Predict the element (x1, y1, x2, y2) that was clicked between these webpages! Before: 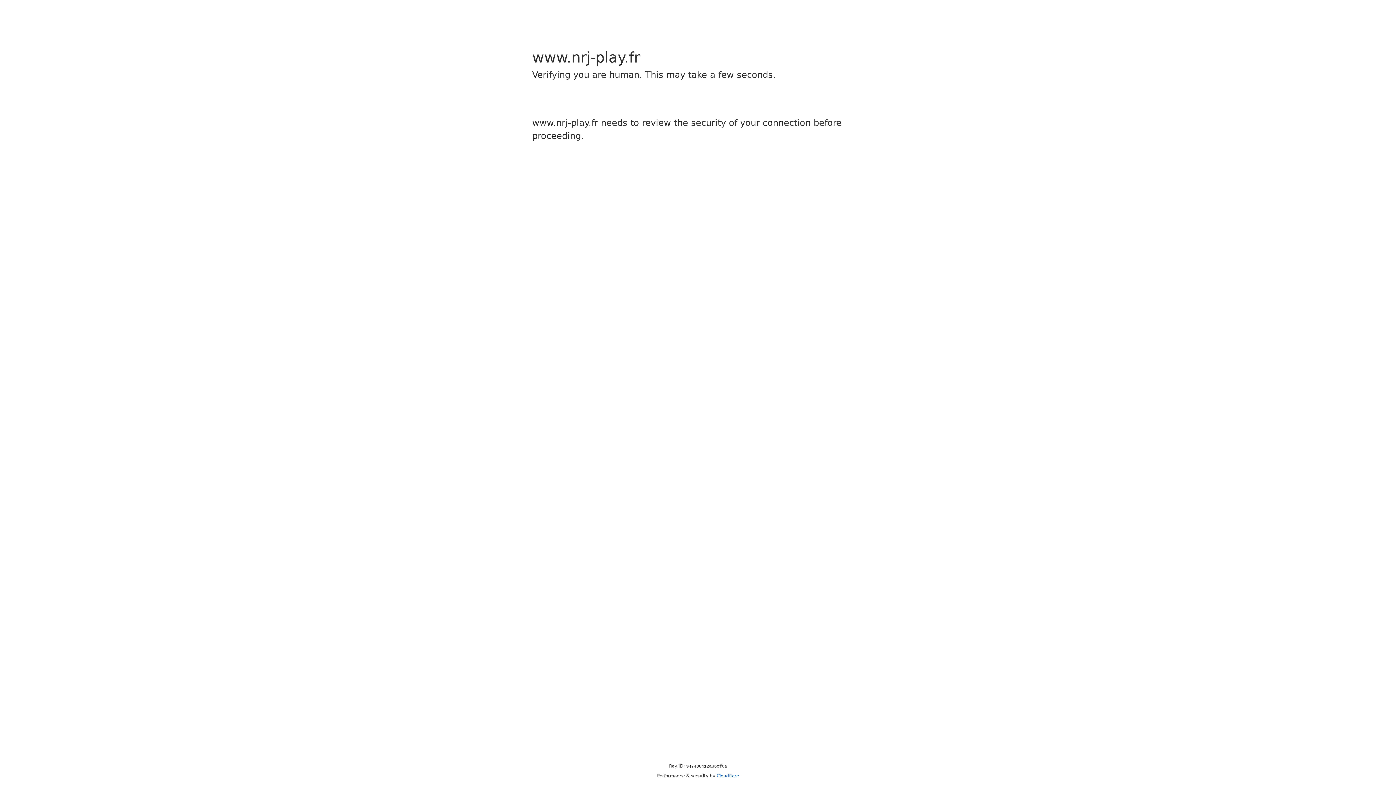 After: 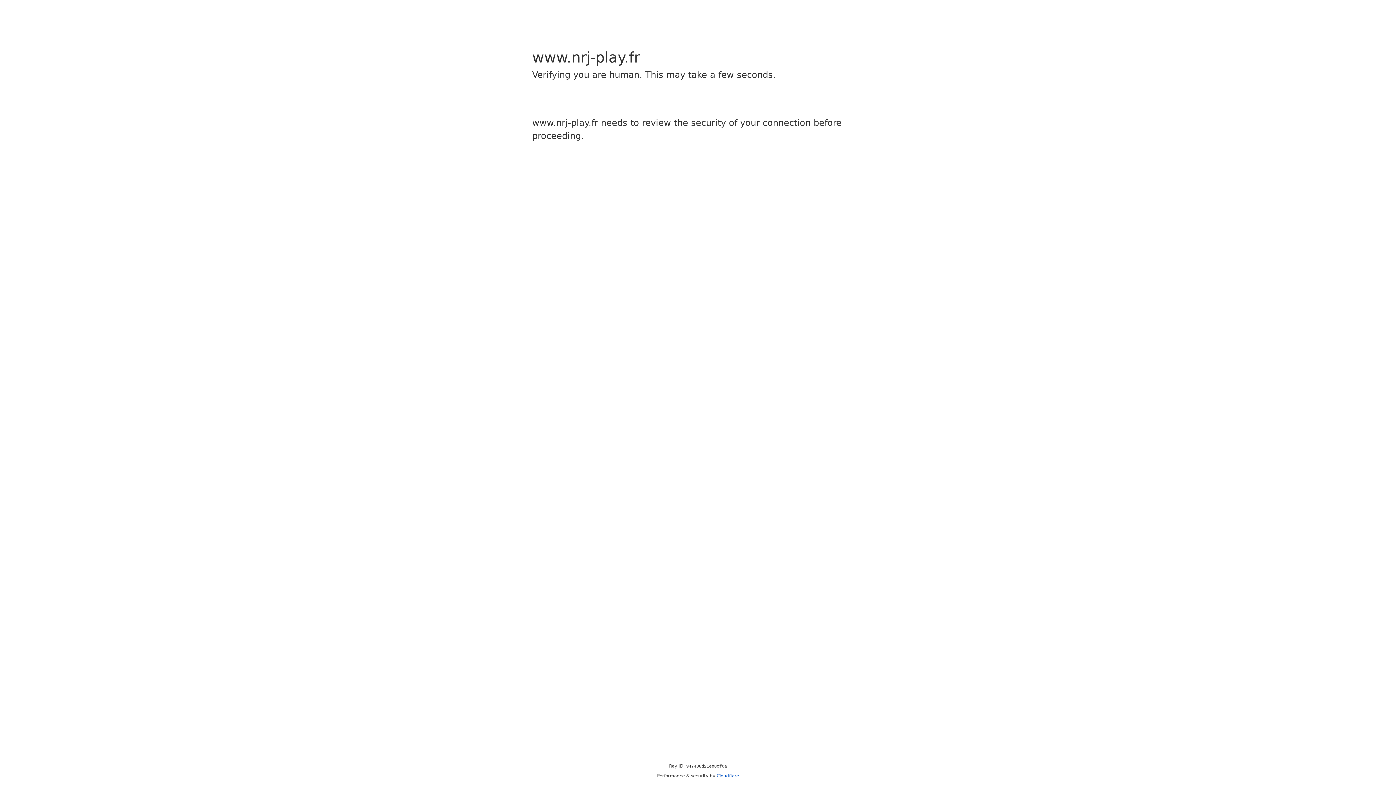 Action: label: Cloudflare bbox: (716, 773, 739, 778)